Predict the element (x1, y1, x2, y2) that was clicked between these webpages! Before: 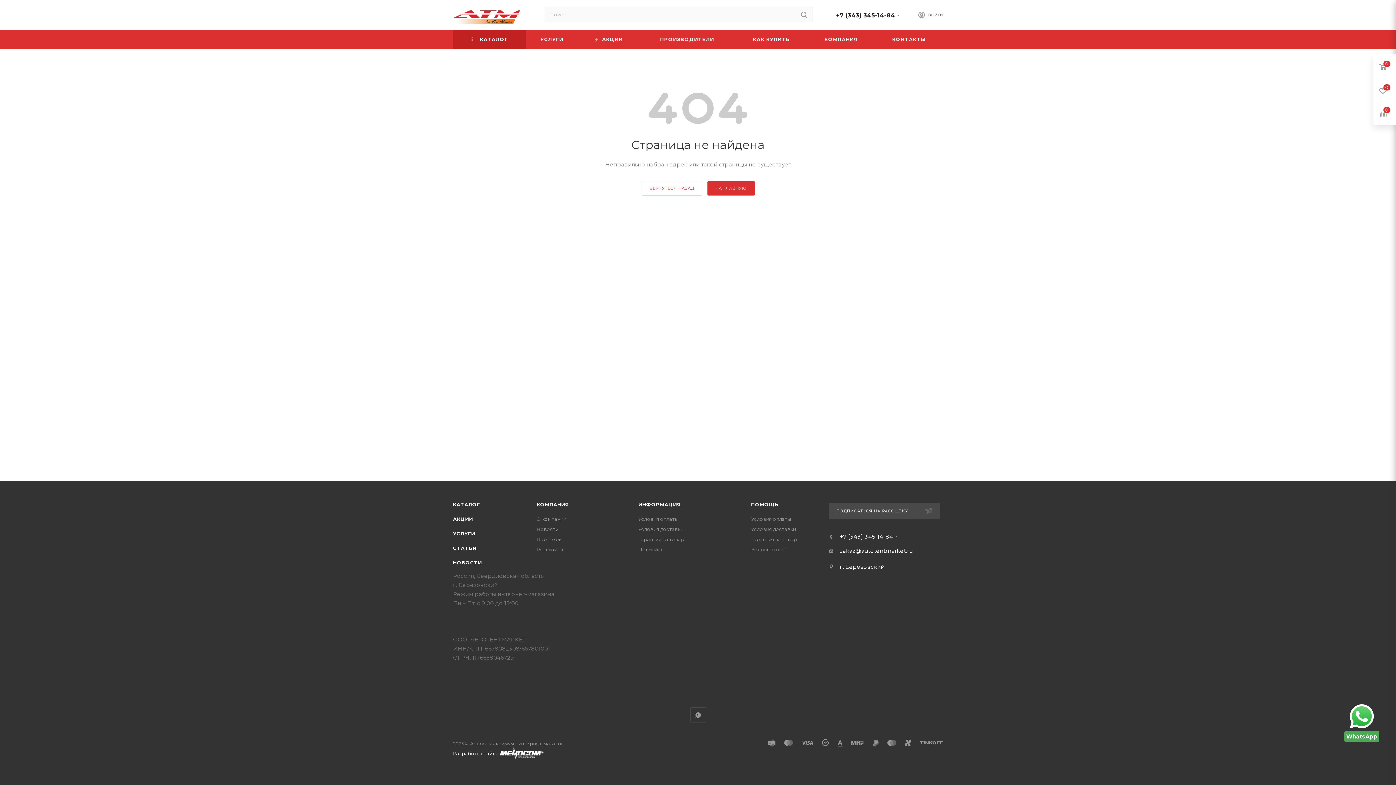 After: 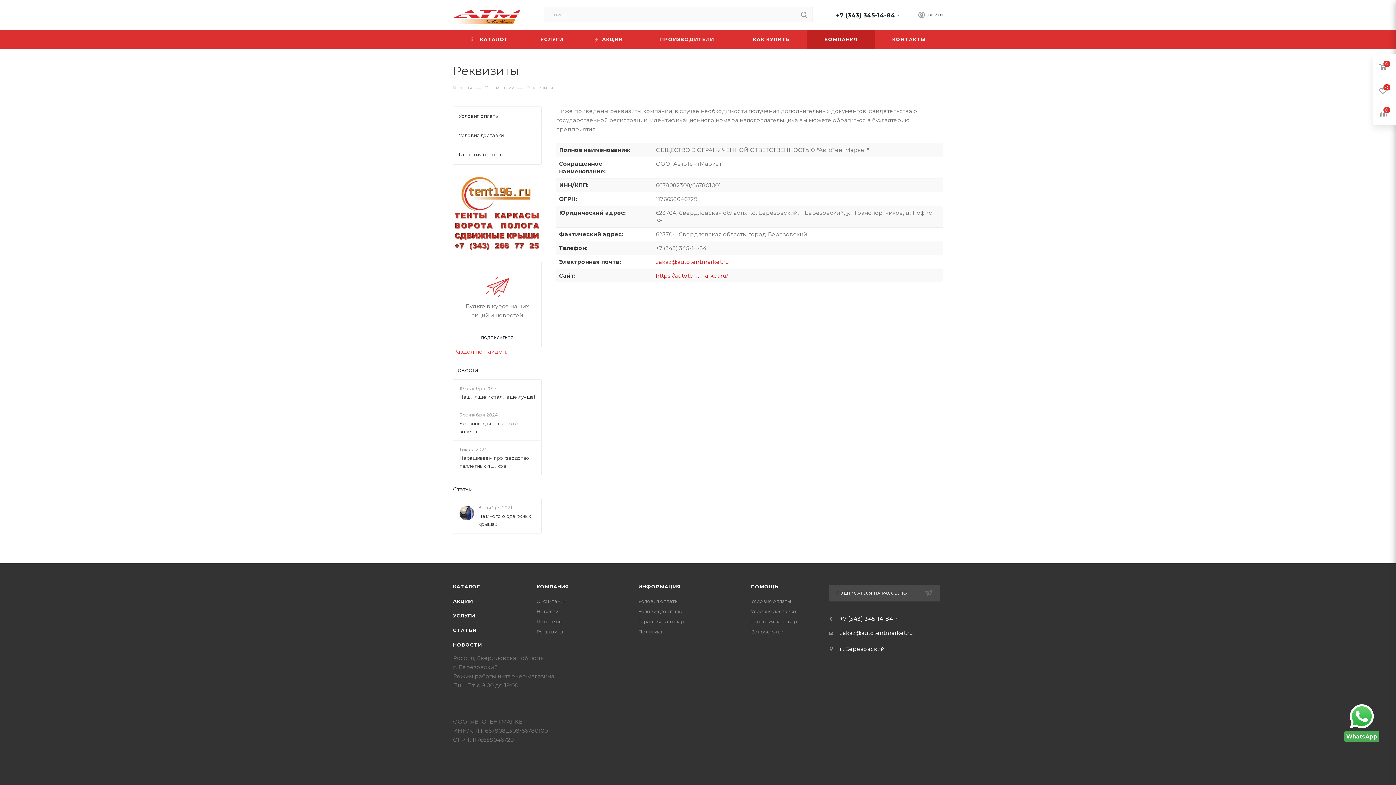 Action: label: Реквизиты bbox: (536, 546, 563, 552)